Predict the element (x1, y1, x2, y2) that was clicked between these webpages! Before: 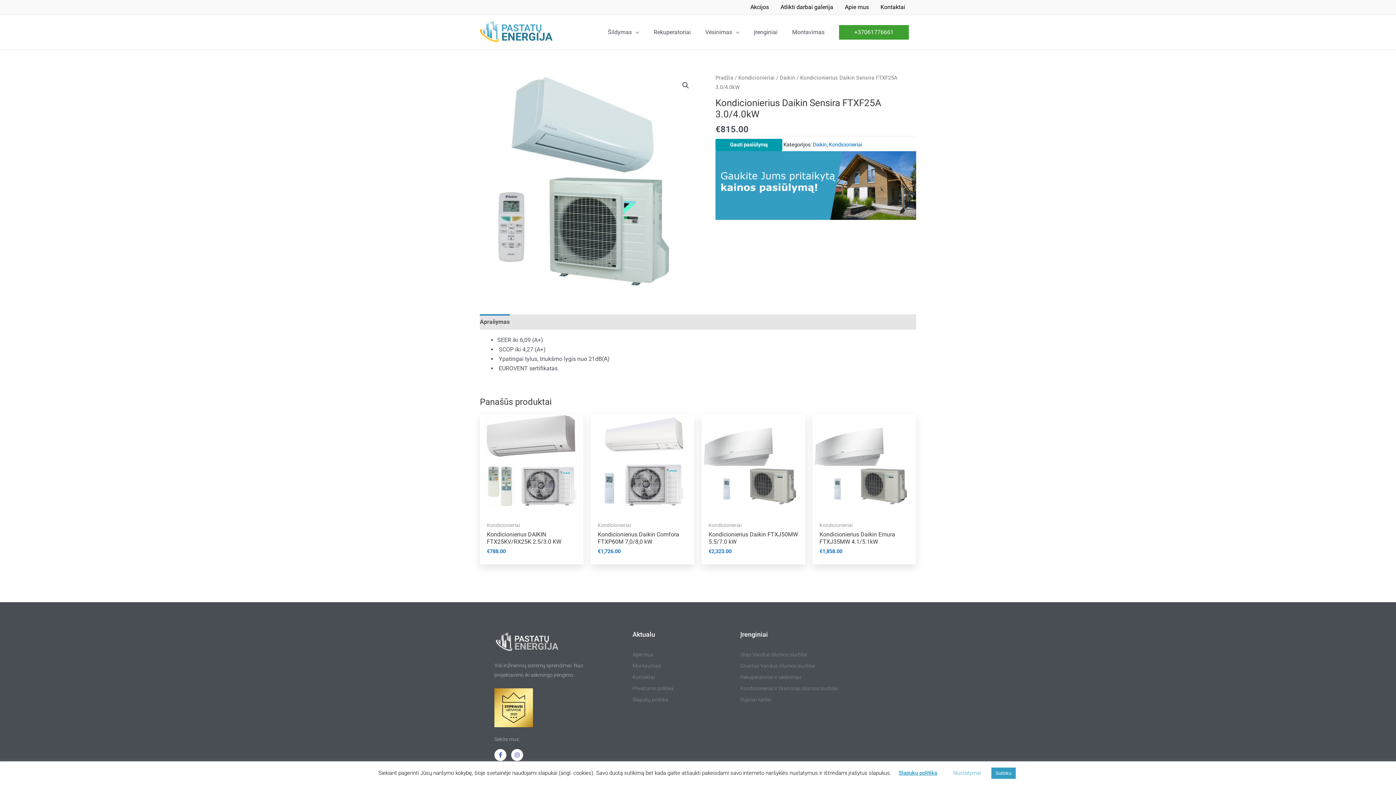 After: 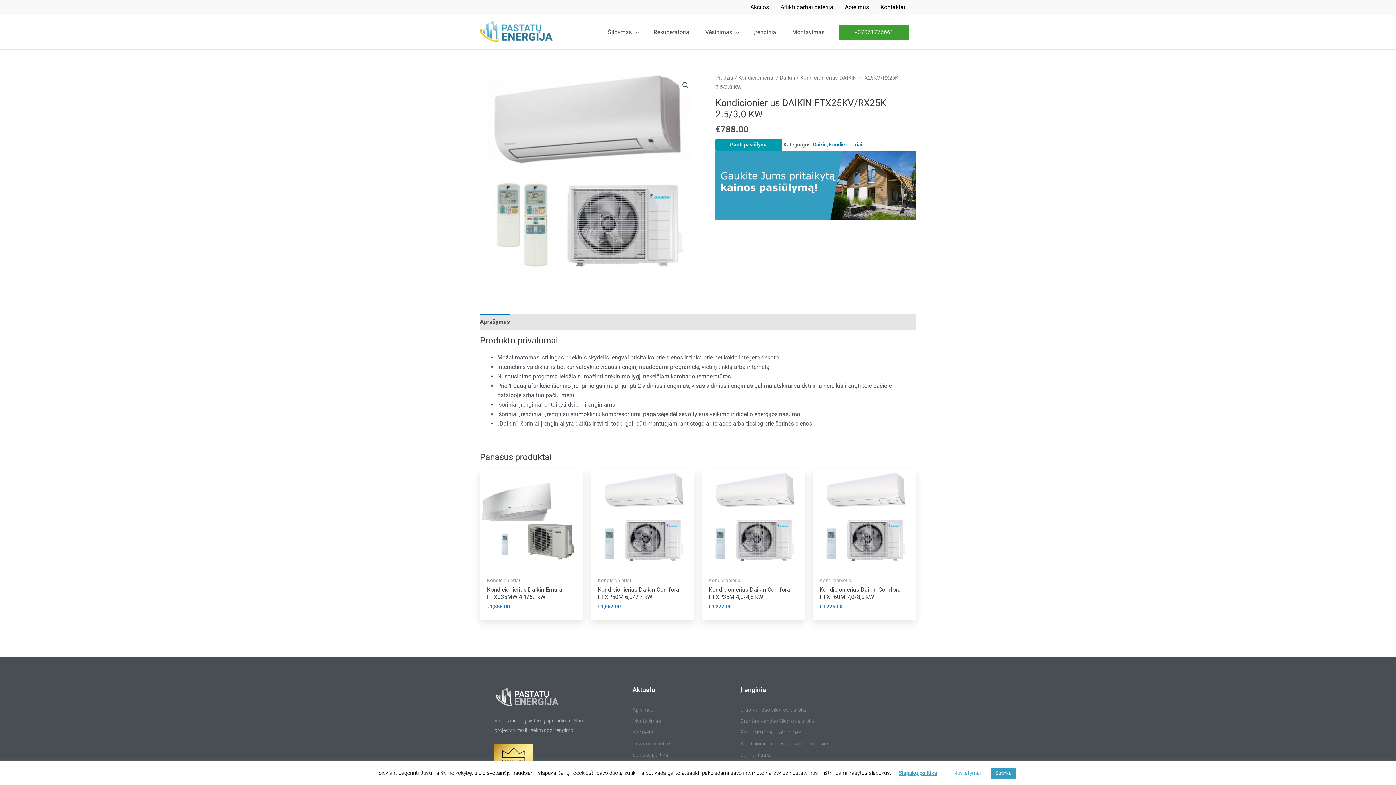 Action: bbox: (486, 531, 576, 548) label: Kondicionierius DAIKIN FTX25KV/RX25K 2.5/3.0 KW